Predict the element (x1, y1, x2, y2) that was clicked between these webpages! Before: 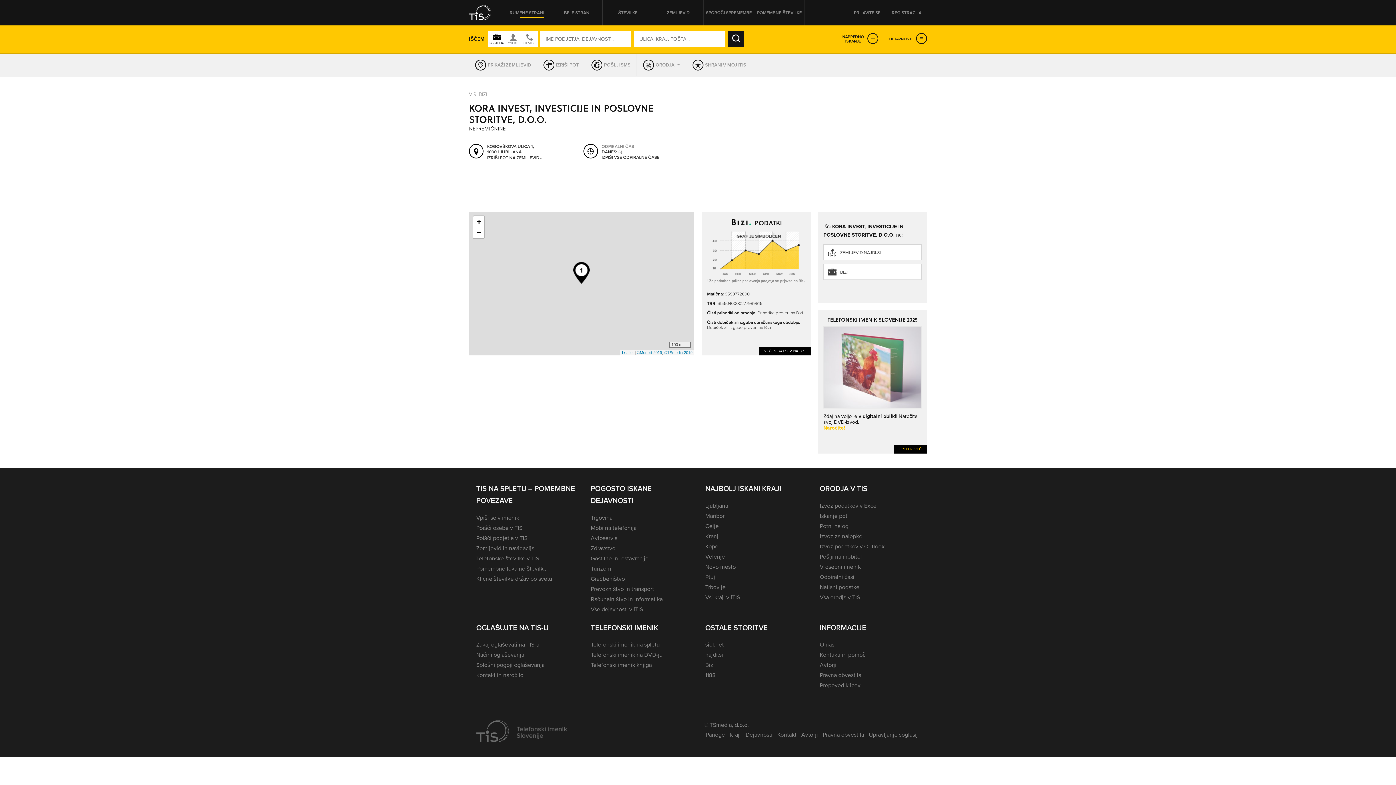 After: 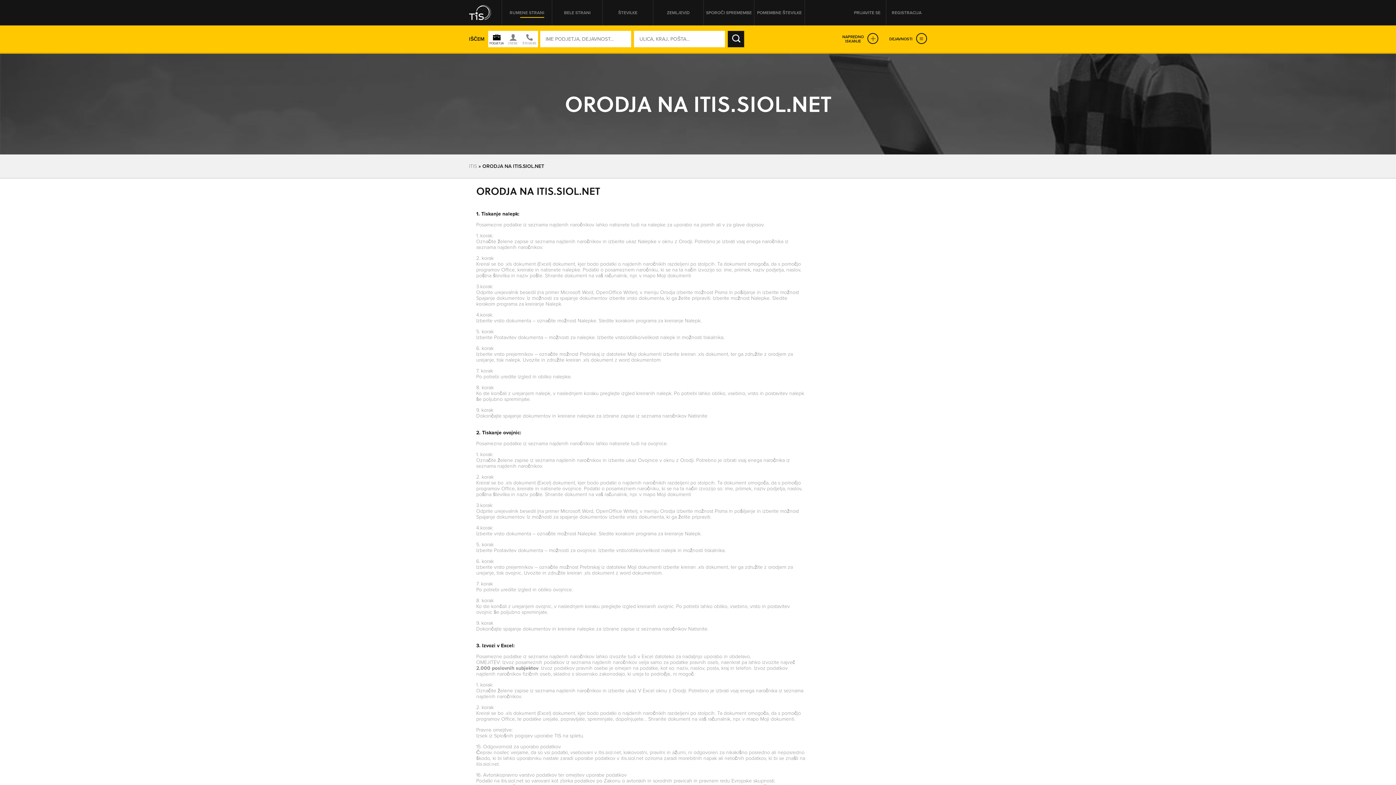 Action: label: Vsa orodja v TIS bbox: (820, 593, 860, 601)